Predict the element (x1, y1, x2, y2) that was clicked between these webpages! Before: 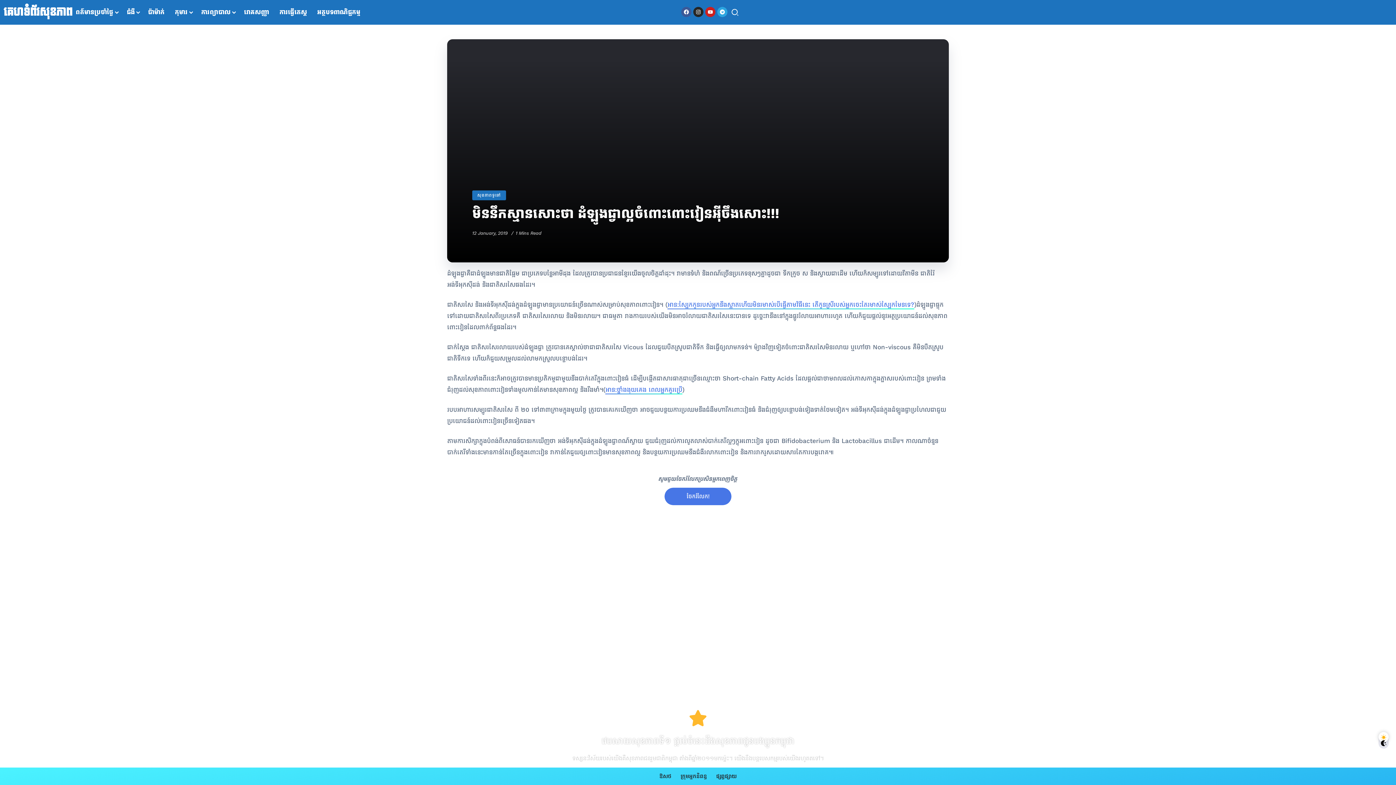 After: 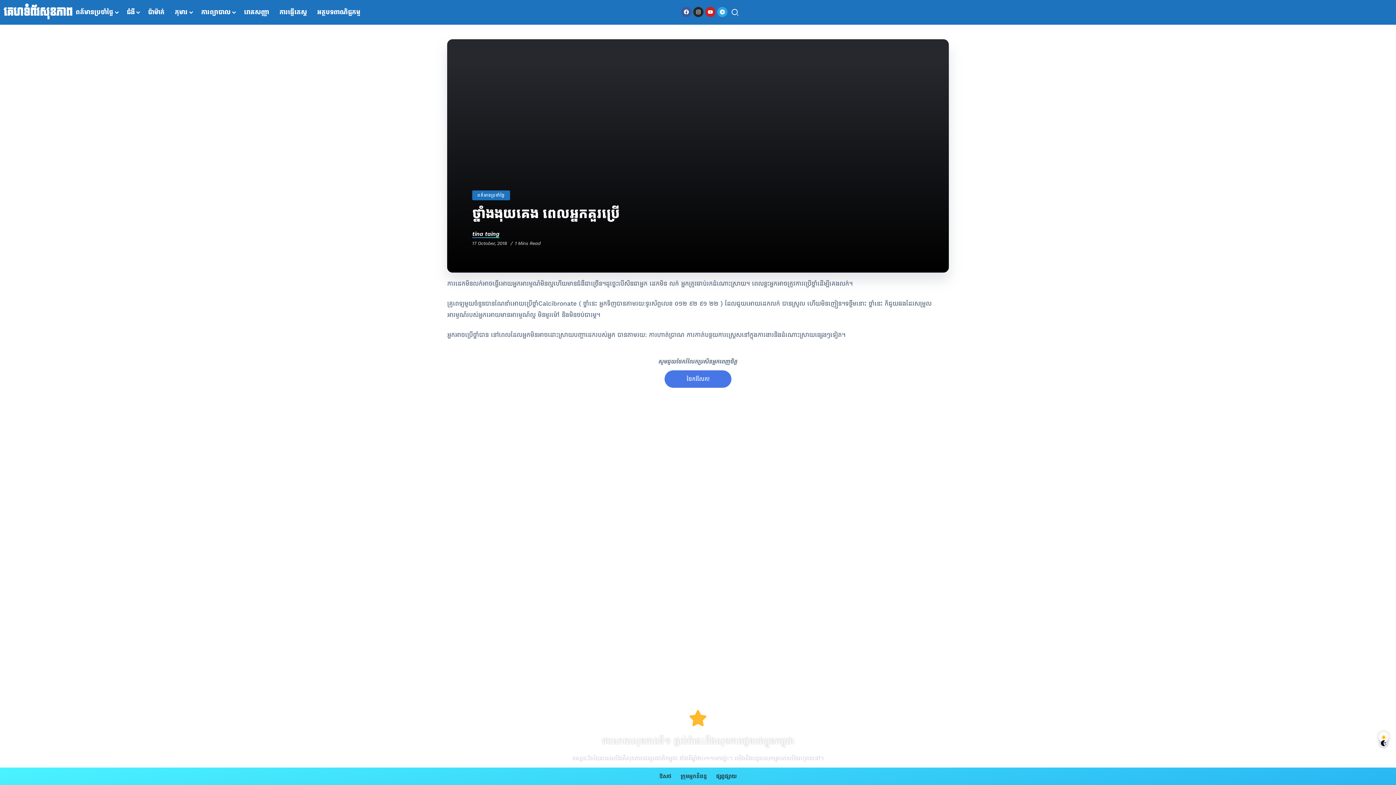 Action: bbox: (605, 386, 682, 394) label: អាន:ថ្នាំងងុយគេង ពេលអ្នកគួរប្រើ